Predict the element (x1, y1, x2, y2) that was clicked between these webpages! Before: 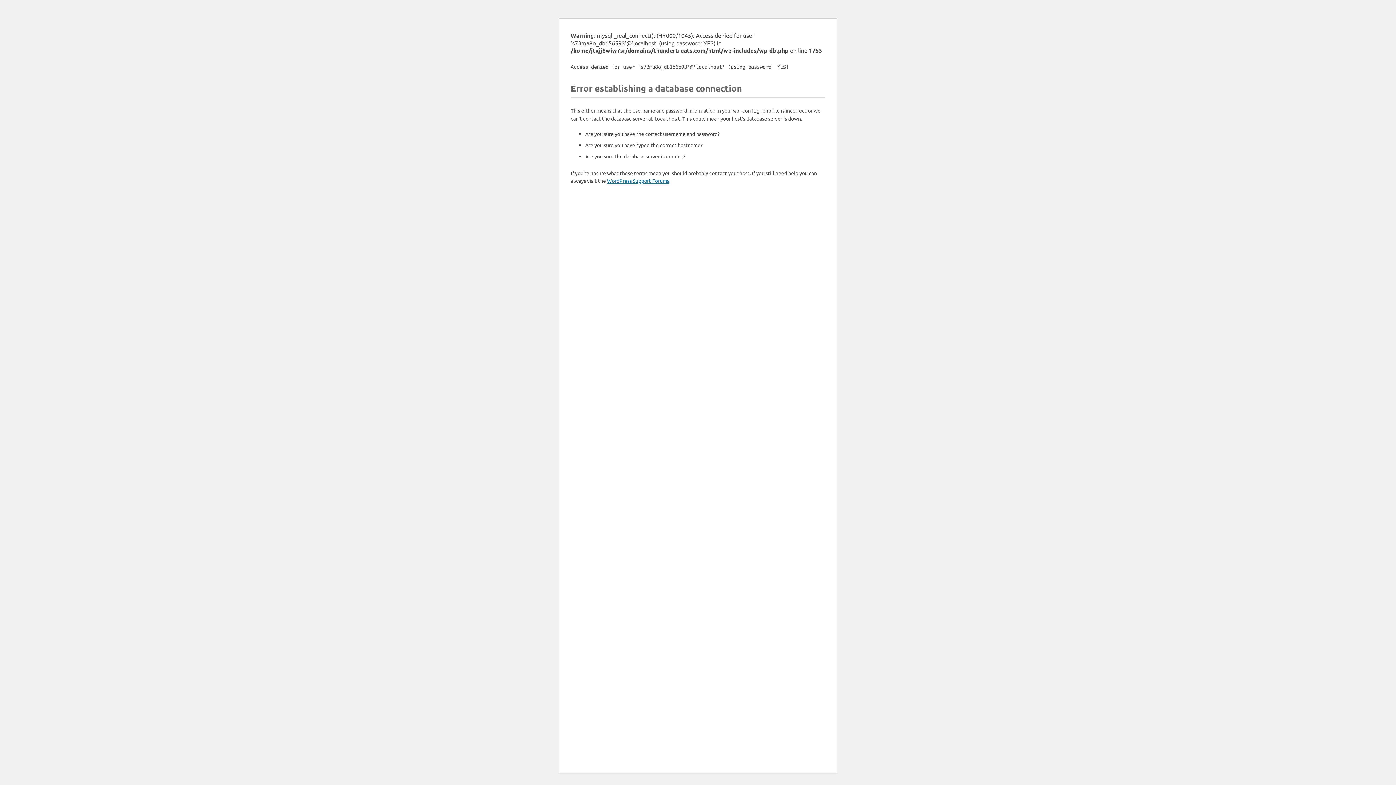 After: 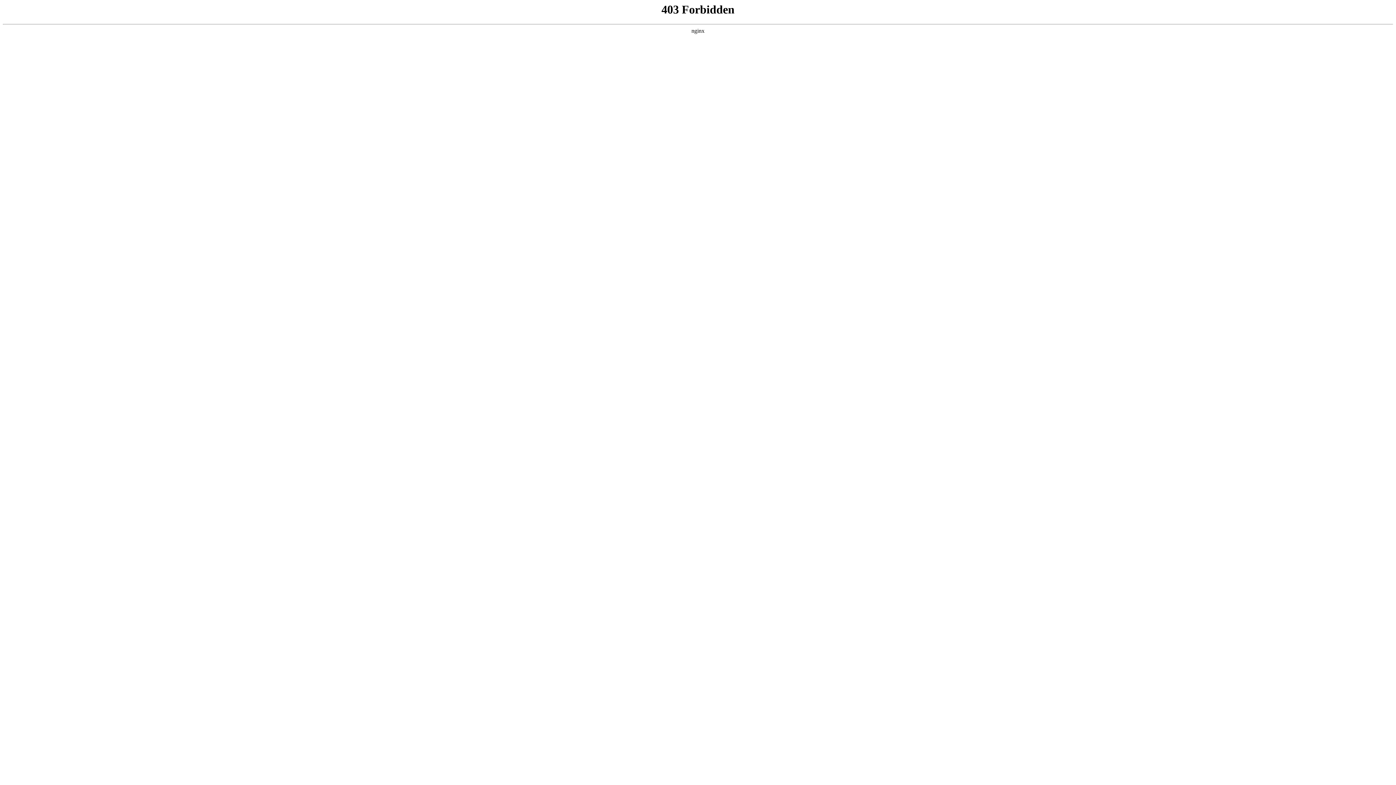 Action: label: WordPress Support Forums bbox: (607, 177, 669, 184)